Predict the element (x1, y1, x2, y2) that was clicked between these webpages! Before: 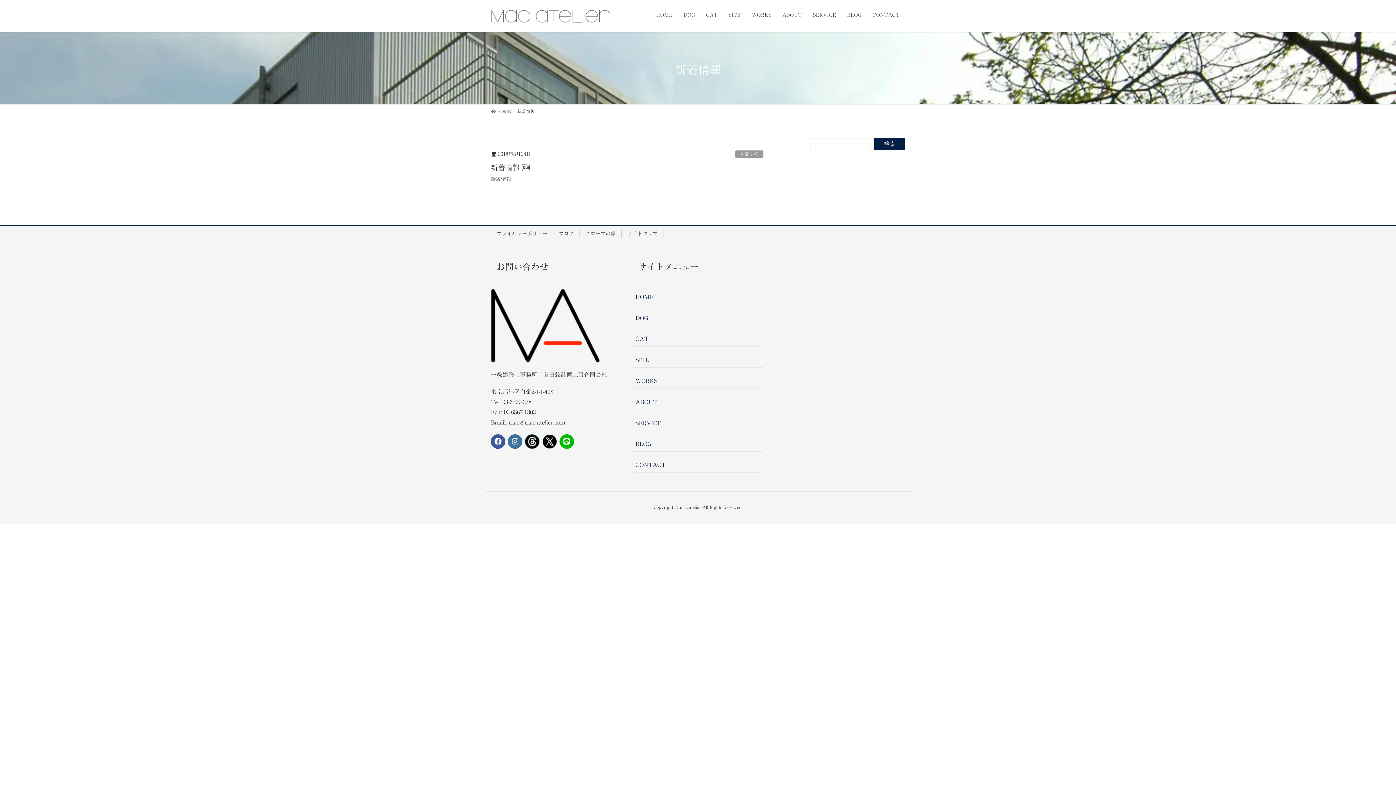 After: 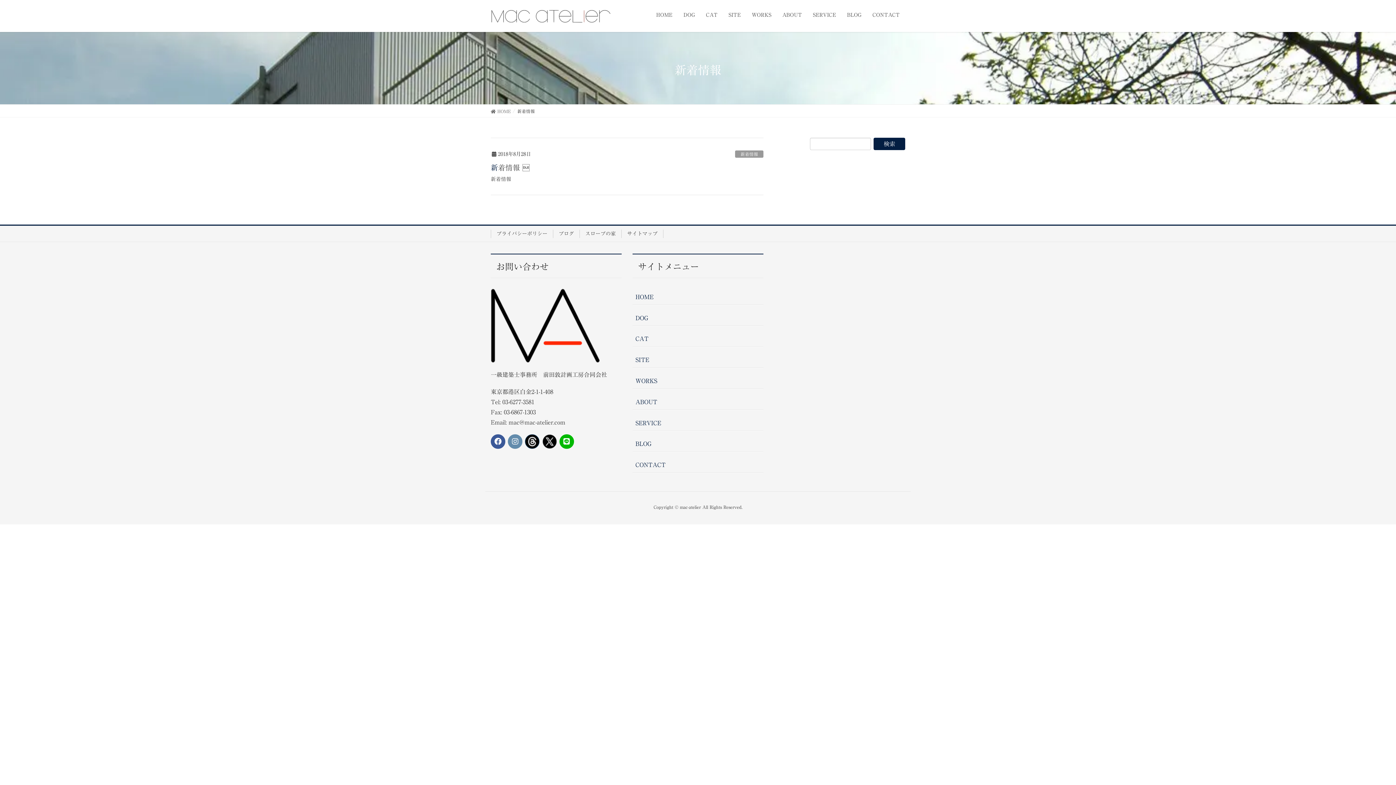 Action: bbox: (508, 434, 522, 449)